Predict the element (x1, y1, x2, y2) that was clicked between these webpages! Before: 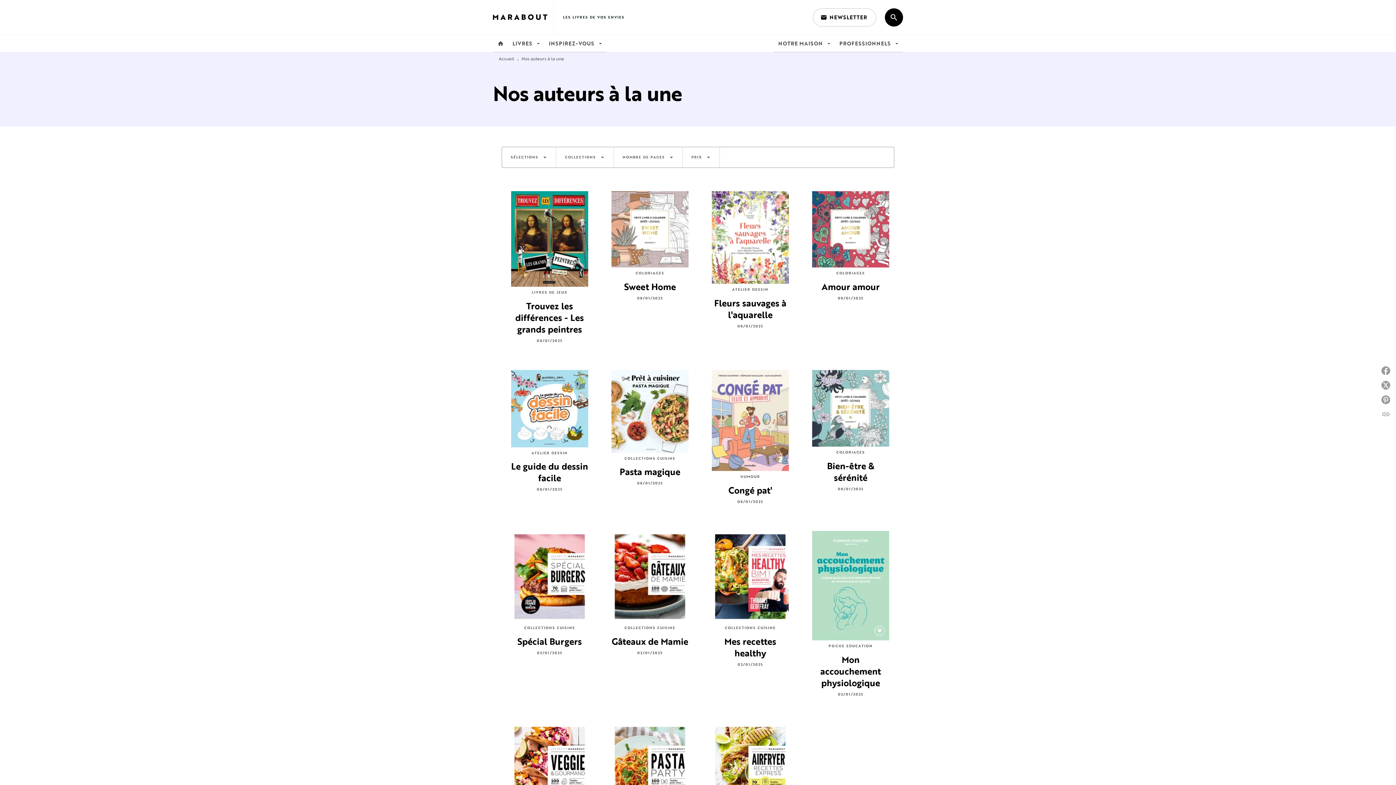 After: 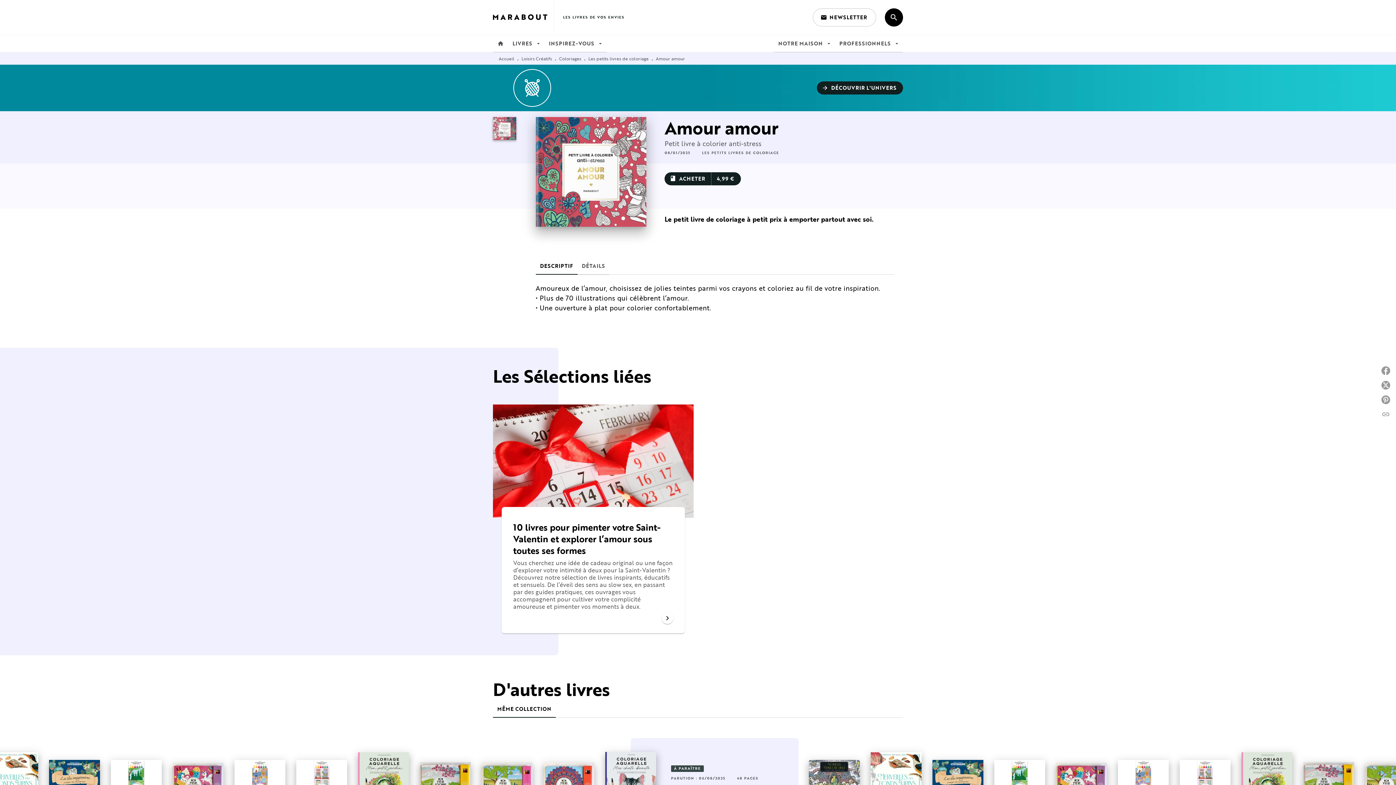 Action: label: COLORIAGES
Amour amour
08/01/2025 bbox: (802, 185, 898, 307)